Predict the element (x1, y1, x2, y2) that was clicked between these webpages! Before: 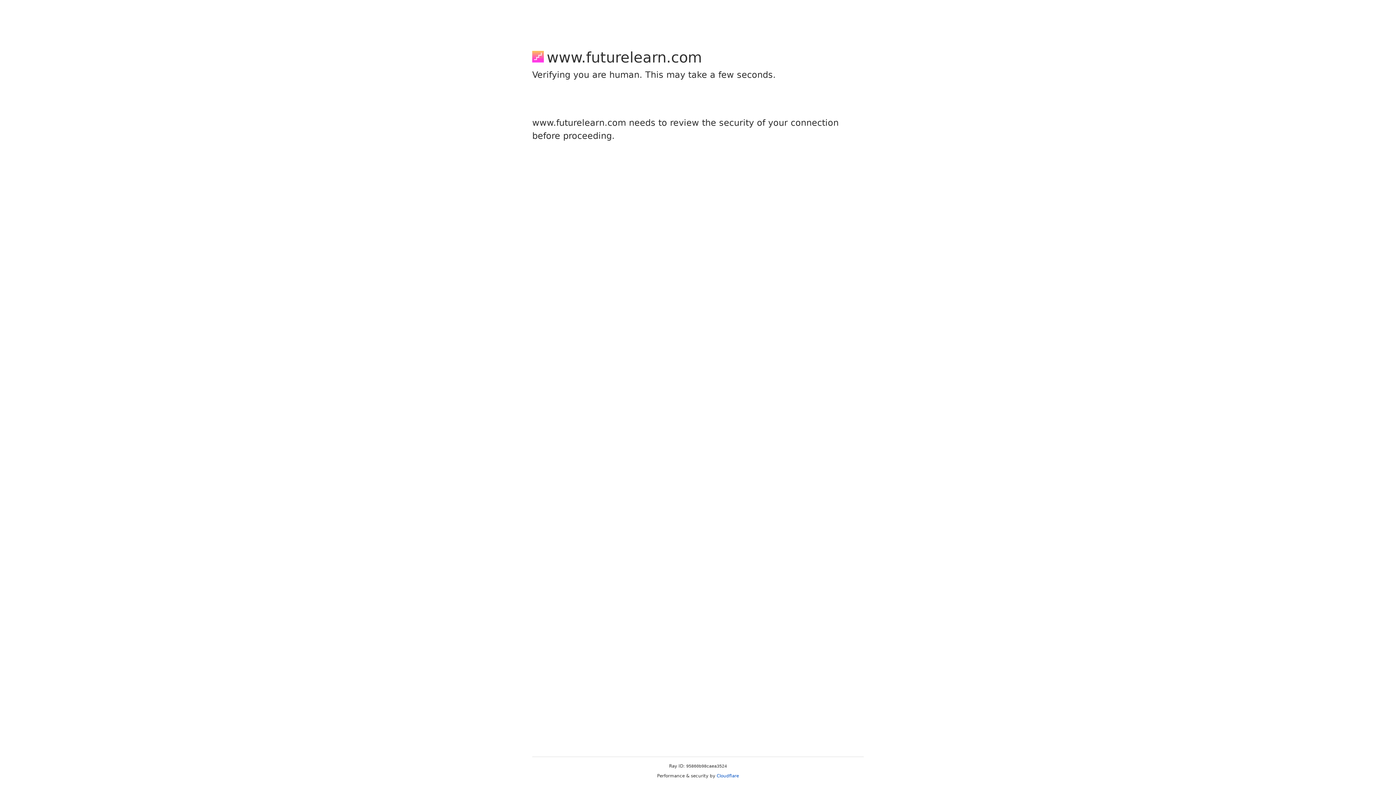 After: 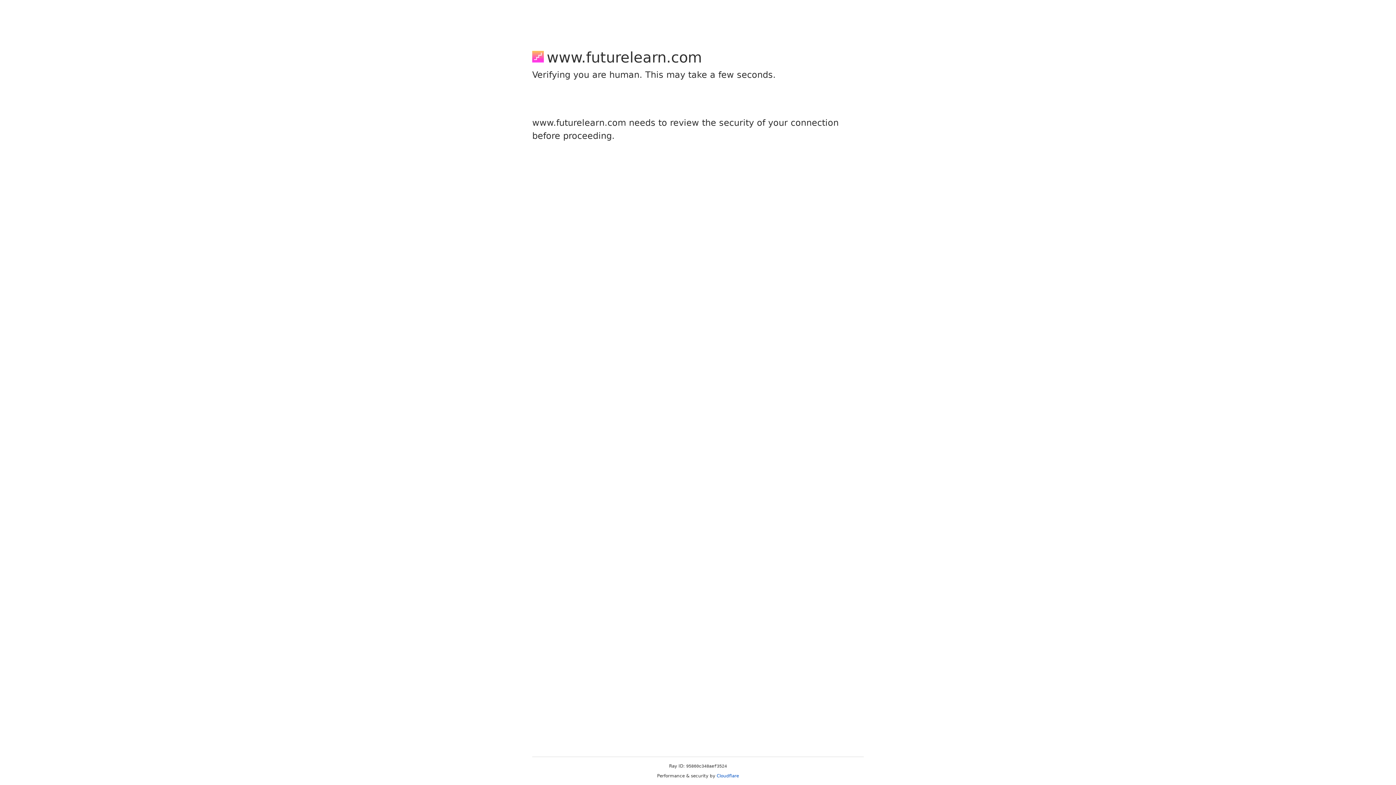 Action: label: Cloudflare bbox: (716, 773, 739, 778)